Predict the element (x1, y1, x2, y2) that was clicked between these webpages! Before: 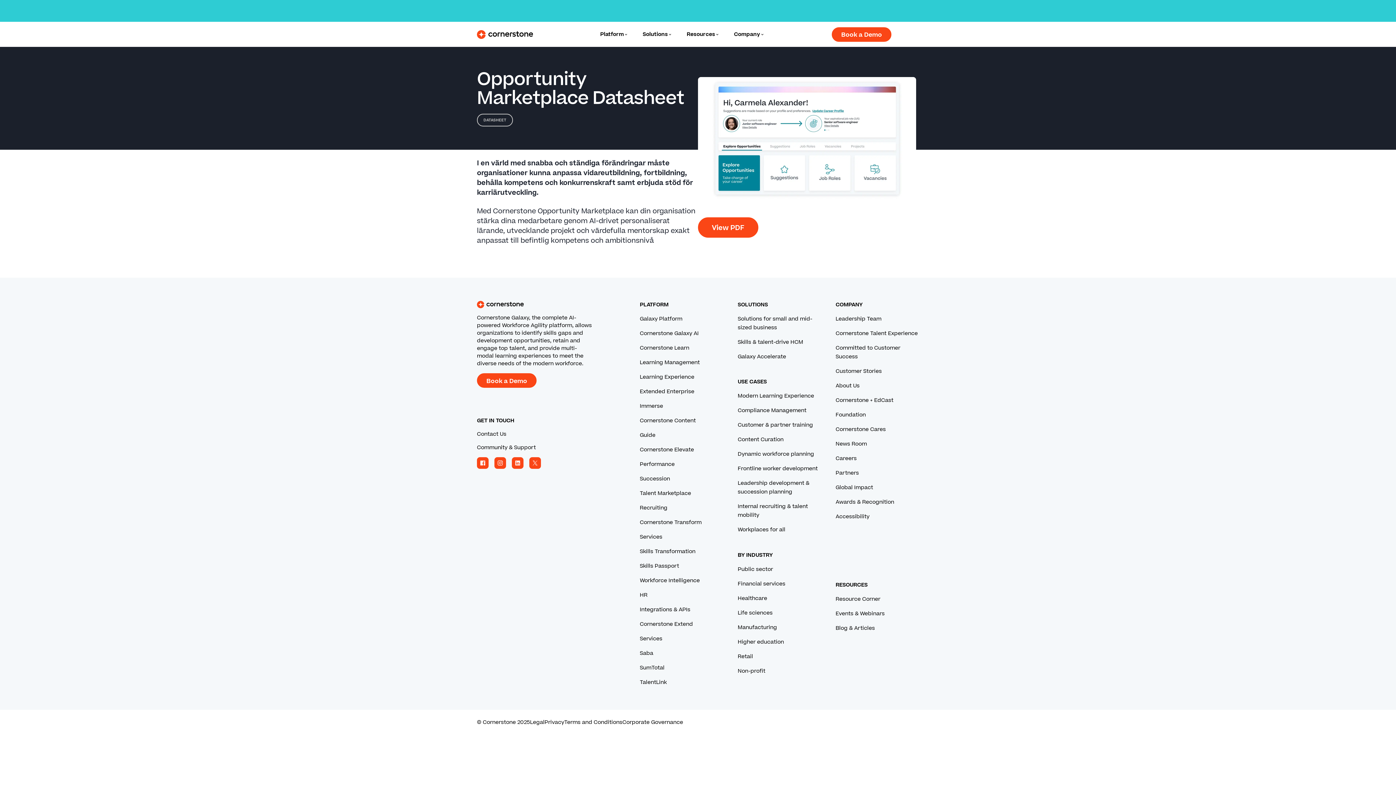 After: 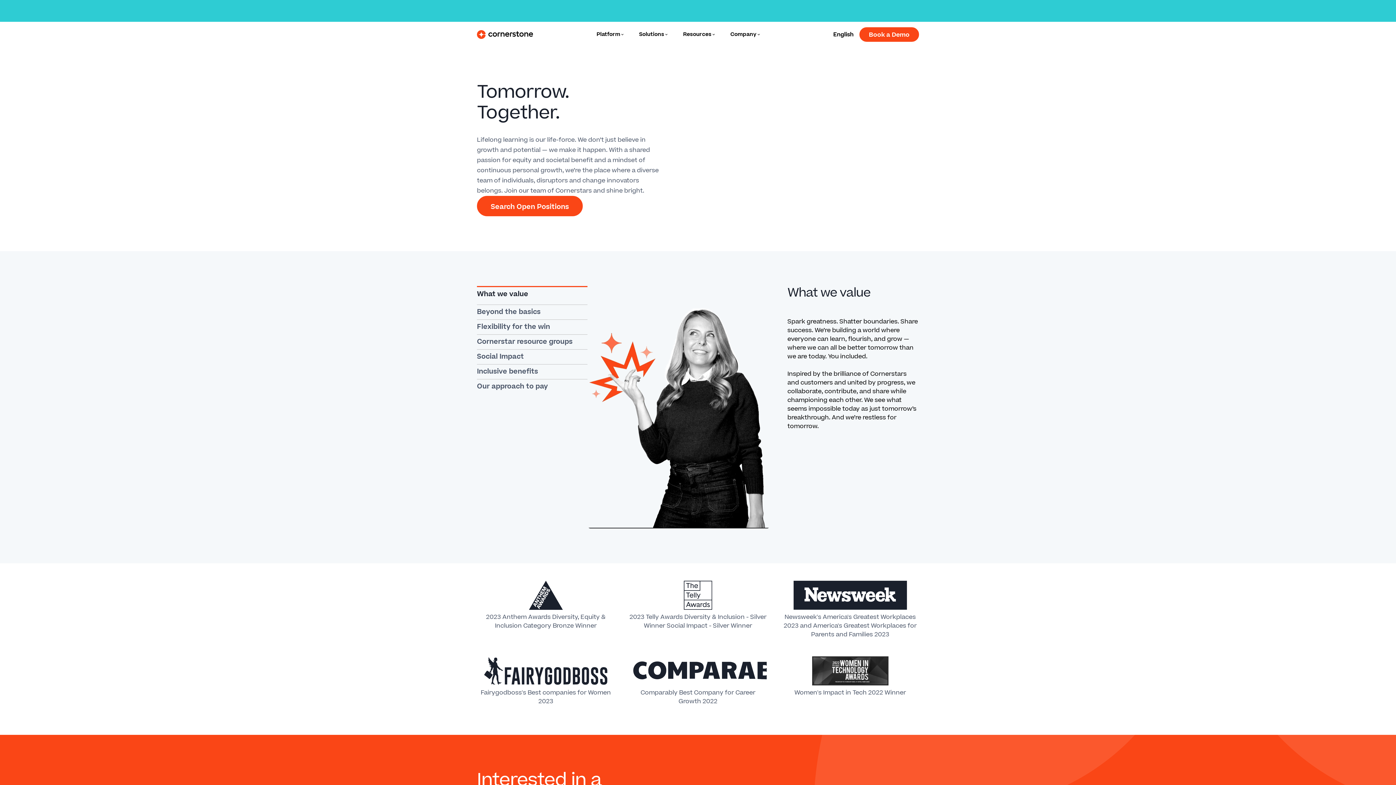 Action: label: Careers bbox: (835, 454, 856, 462)